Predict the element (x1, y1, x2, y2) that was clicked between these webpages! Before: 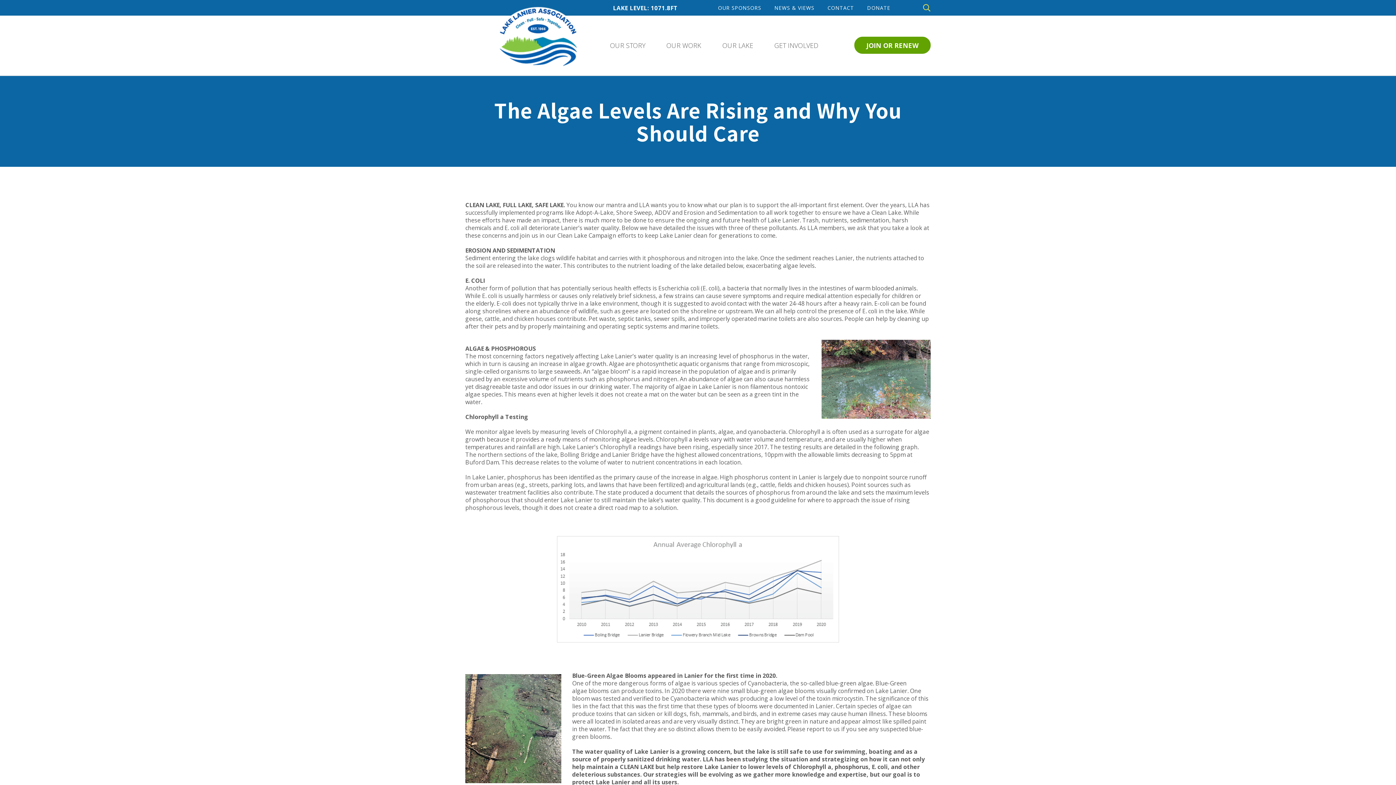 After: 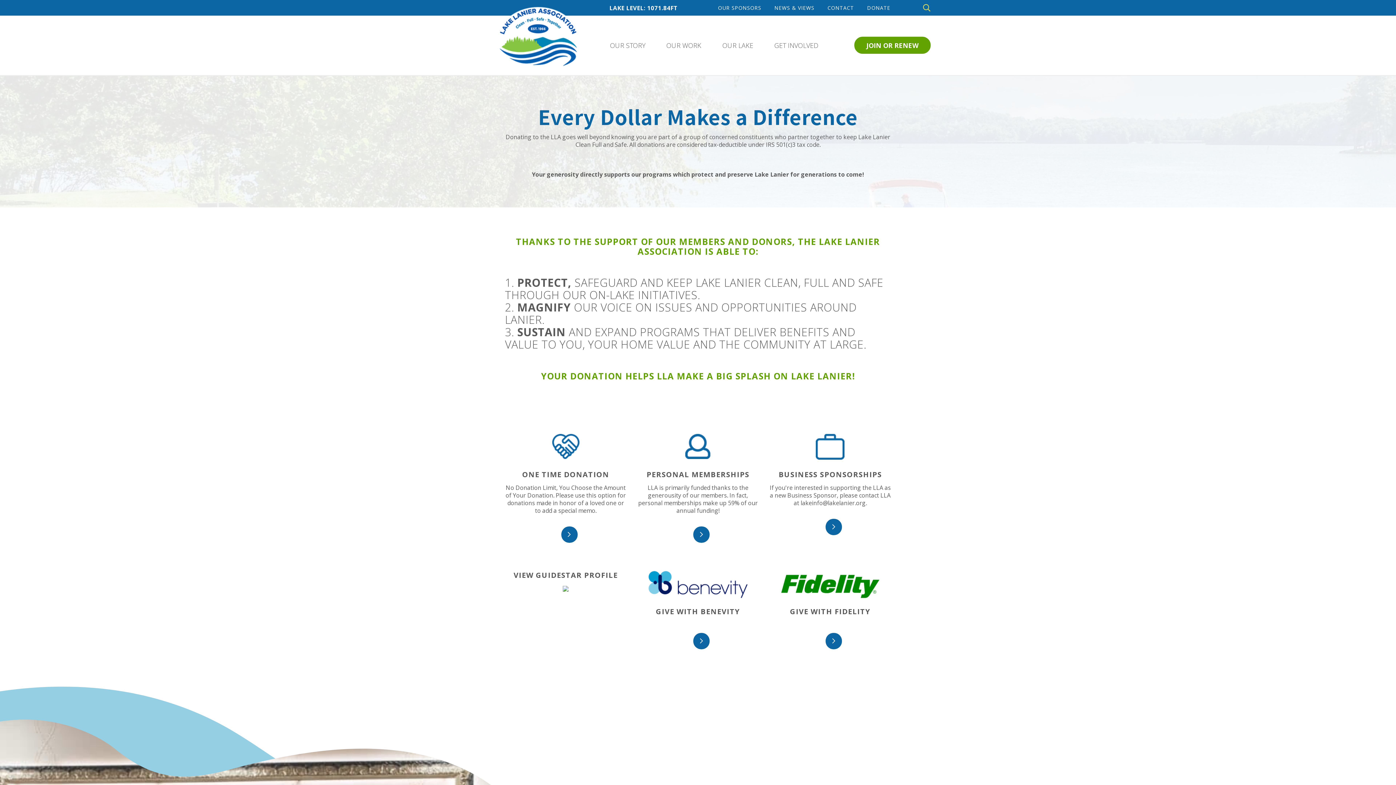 Action: bbox: (867, 4, 890, 11) label: DONATE